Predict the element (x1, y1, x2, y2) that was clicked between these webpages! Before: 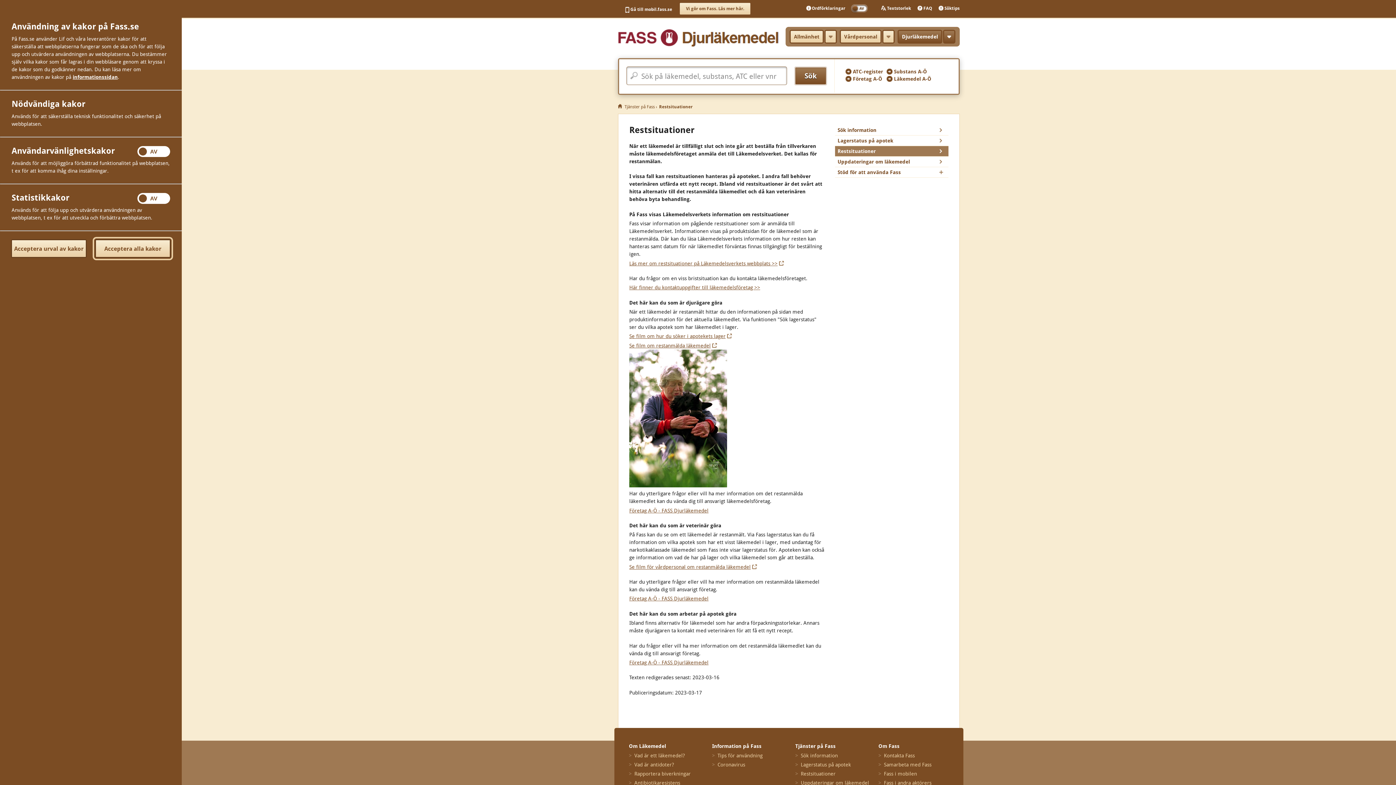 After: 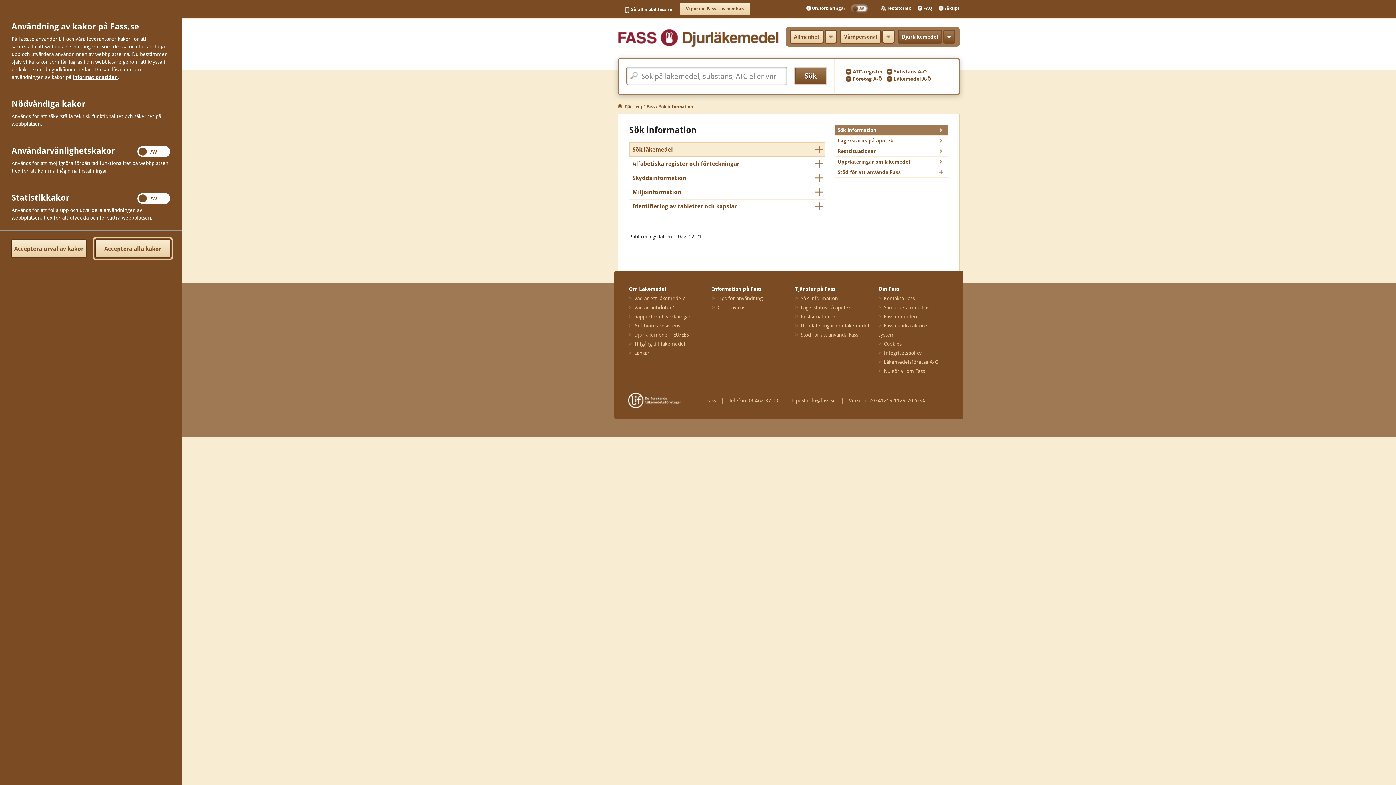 Action: label: Söktips bbox: (938, 3, 960, 13)